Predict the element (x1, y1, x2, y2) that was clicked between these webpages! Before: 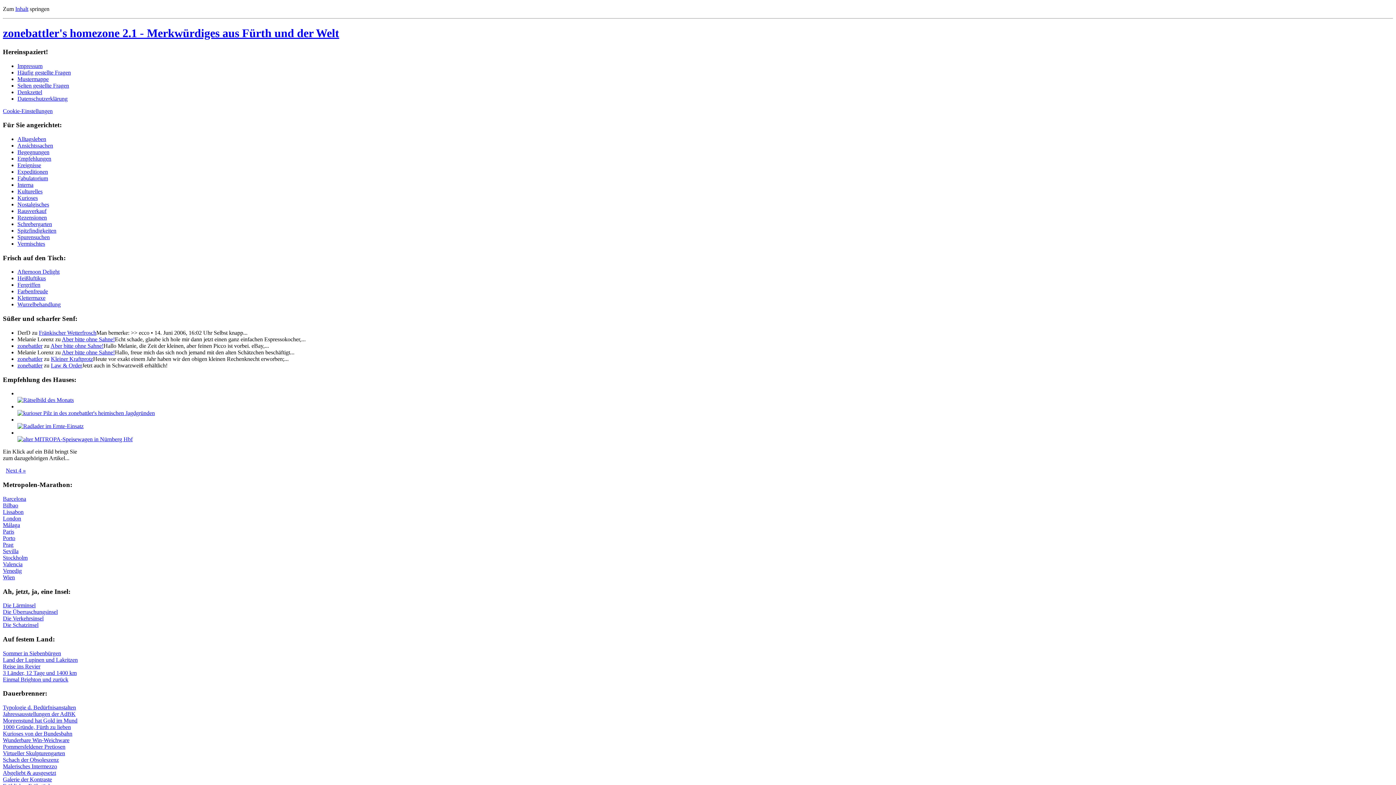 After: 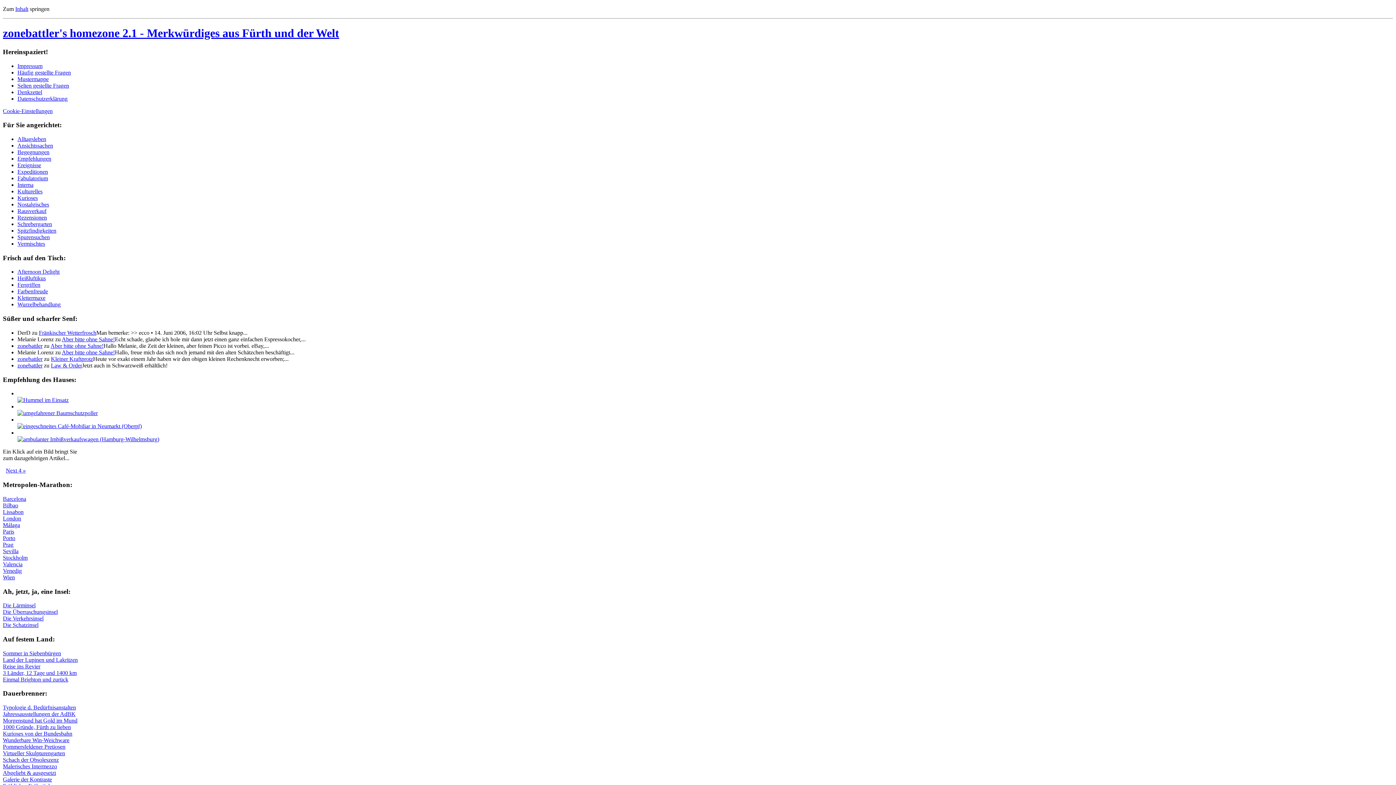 Action: bbox: (2, 26, 339, 39) label: zonebattler's homezone 2.1 - Merkwürdiges aus Fürth und der Welt